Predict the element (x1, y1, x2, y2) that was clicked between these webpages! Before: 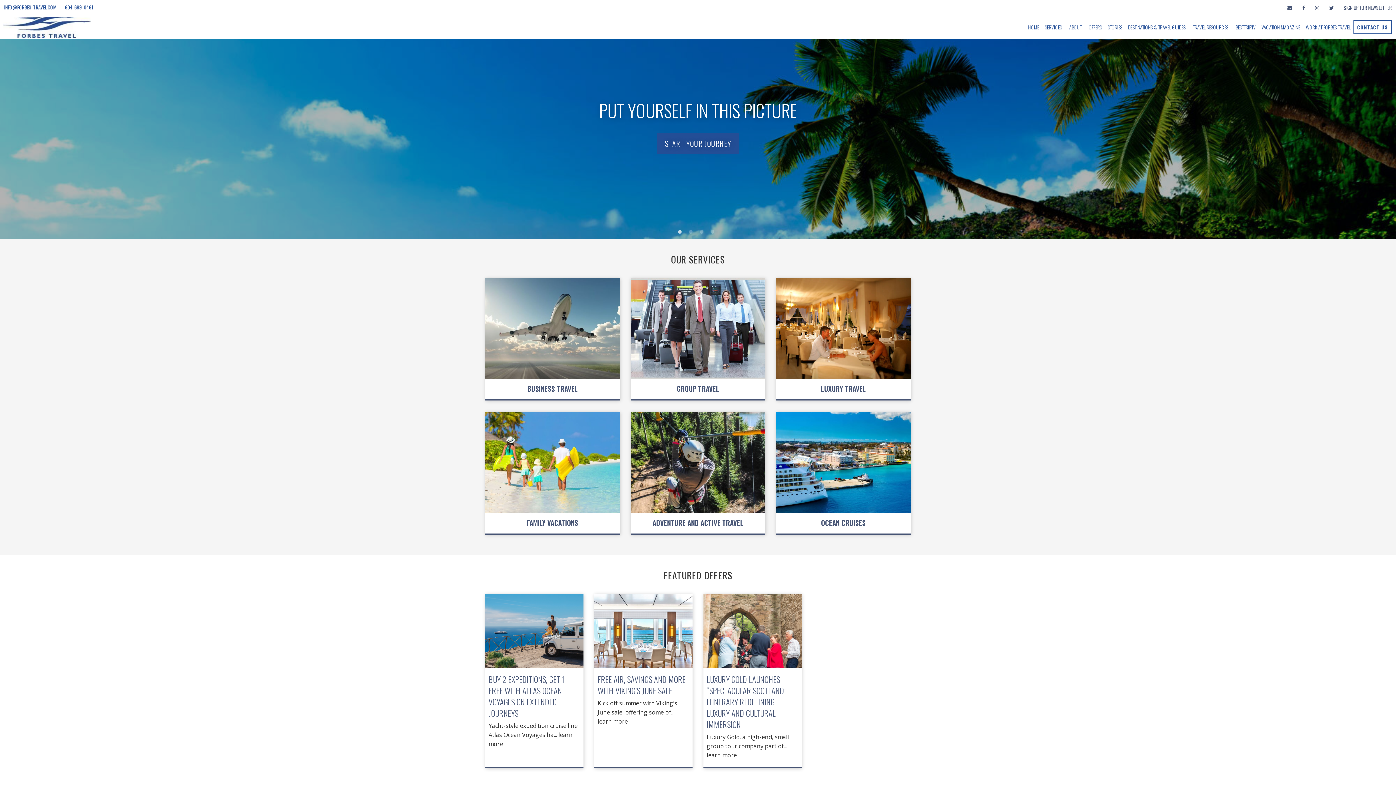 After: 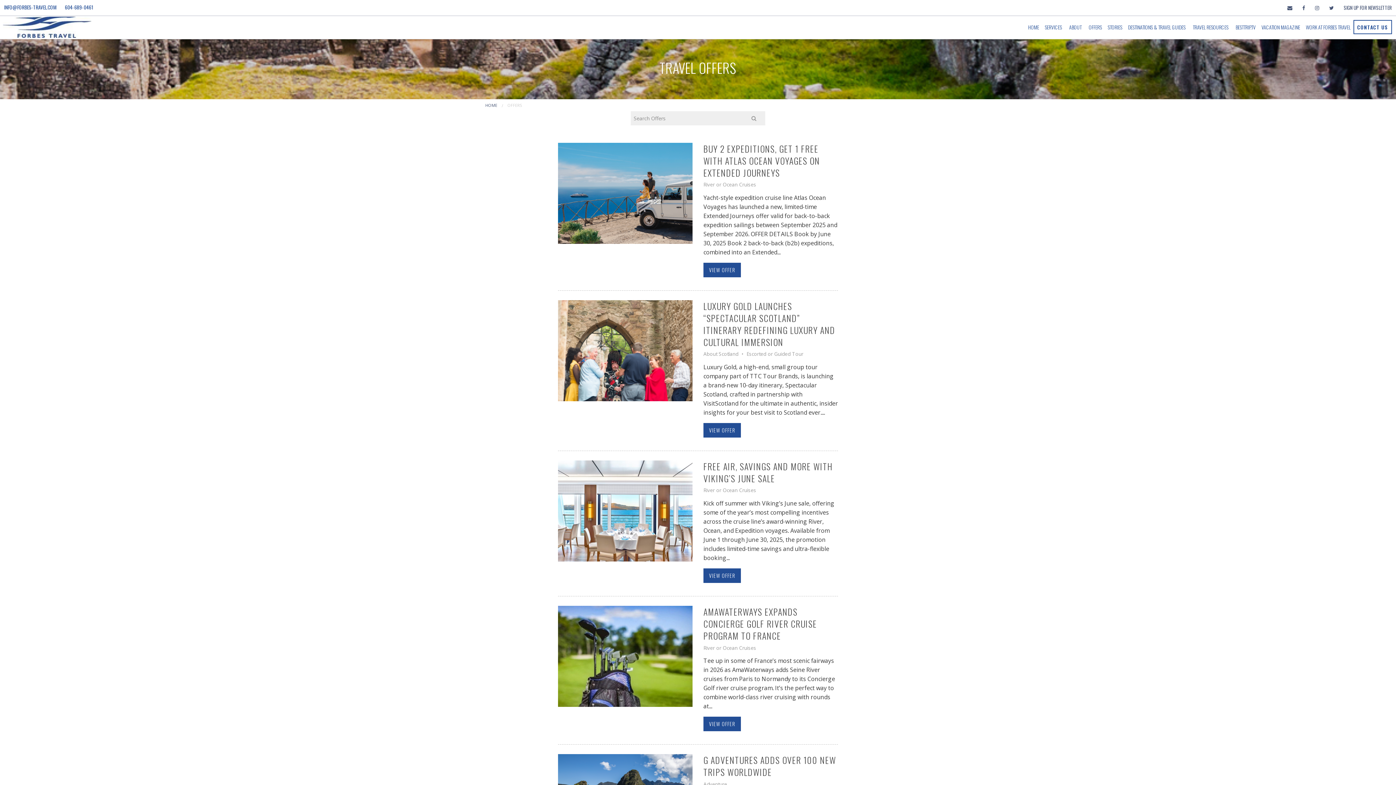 Action: bbox: (1086, 16, 1105, 38) label: OFFERS